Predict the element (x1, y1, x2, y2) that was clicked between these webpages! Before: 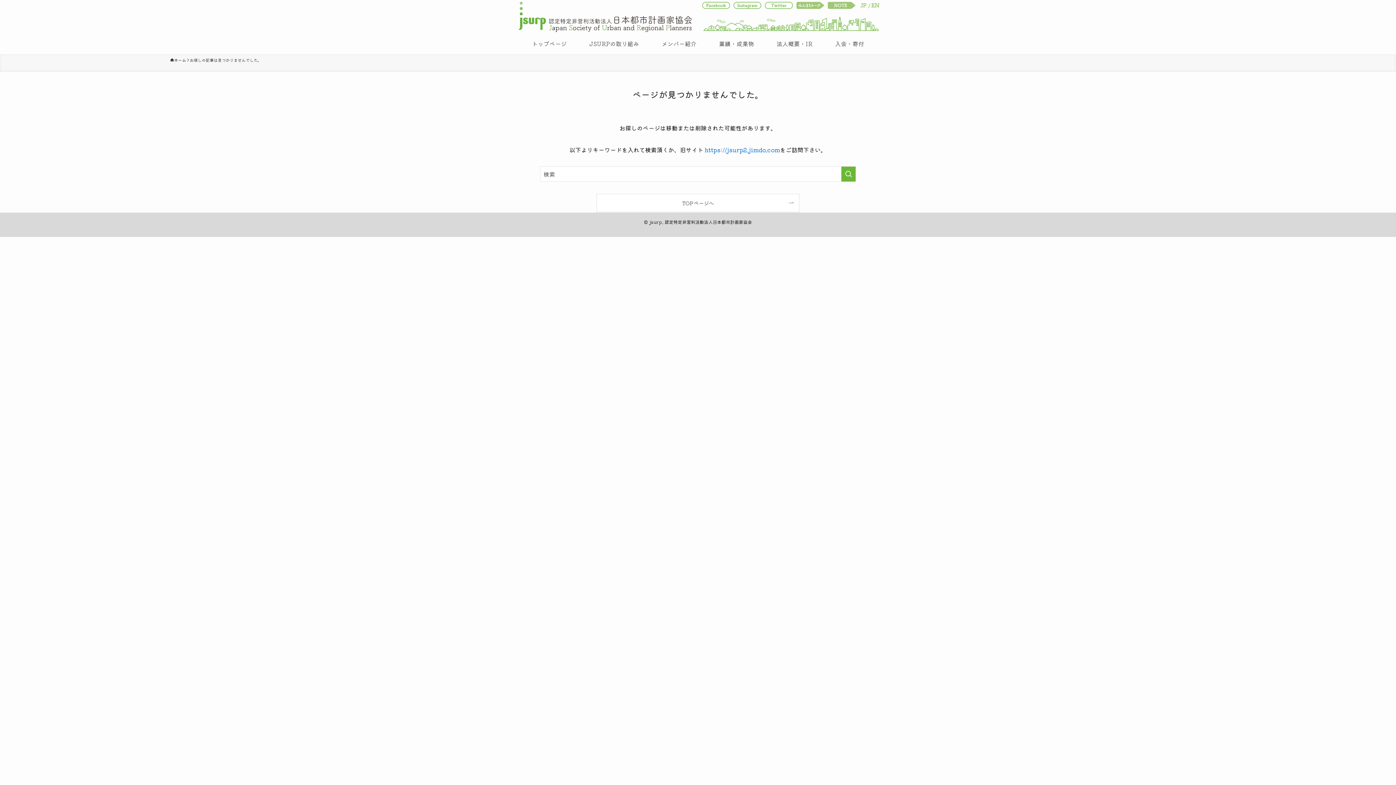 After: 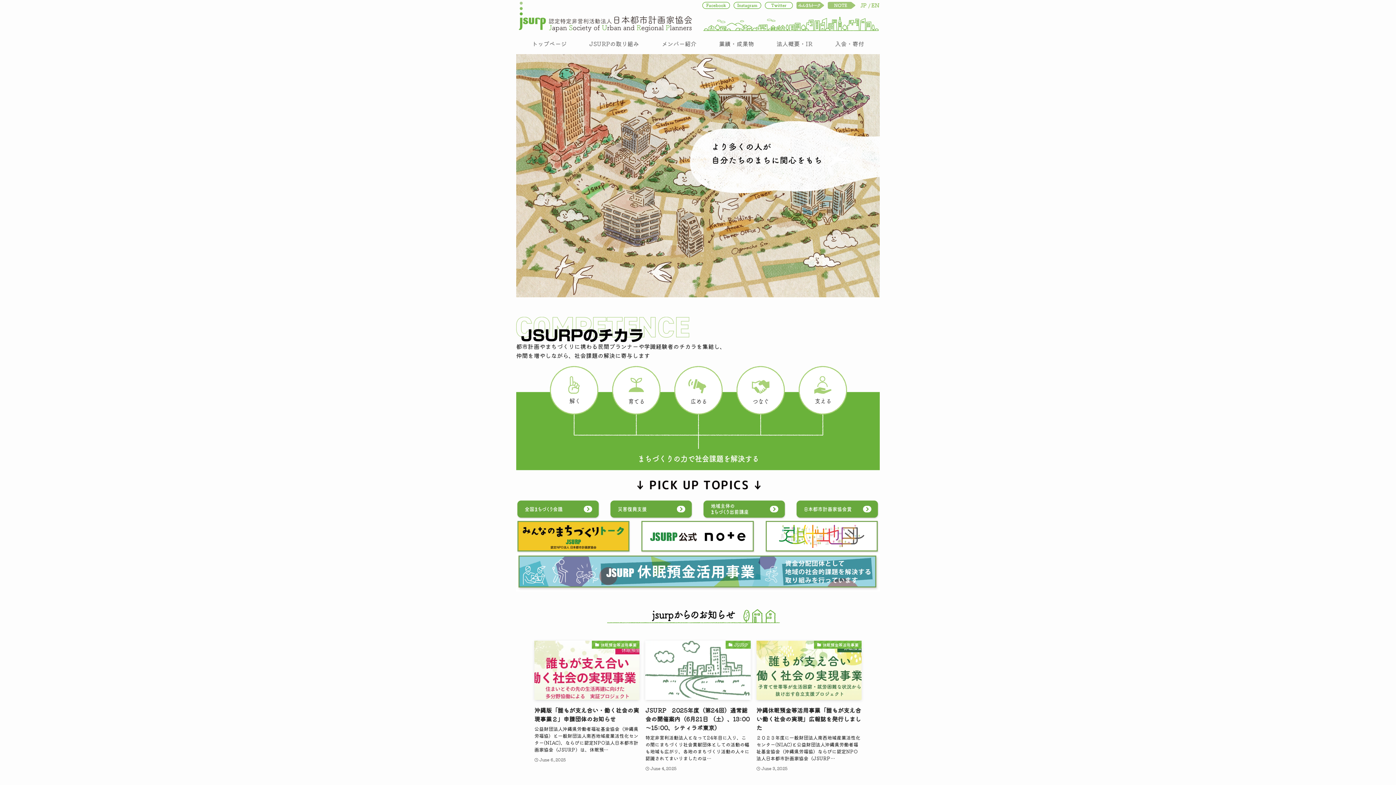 Action: bbox: (597, 194, 799, 211) label: TOPページへ